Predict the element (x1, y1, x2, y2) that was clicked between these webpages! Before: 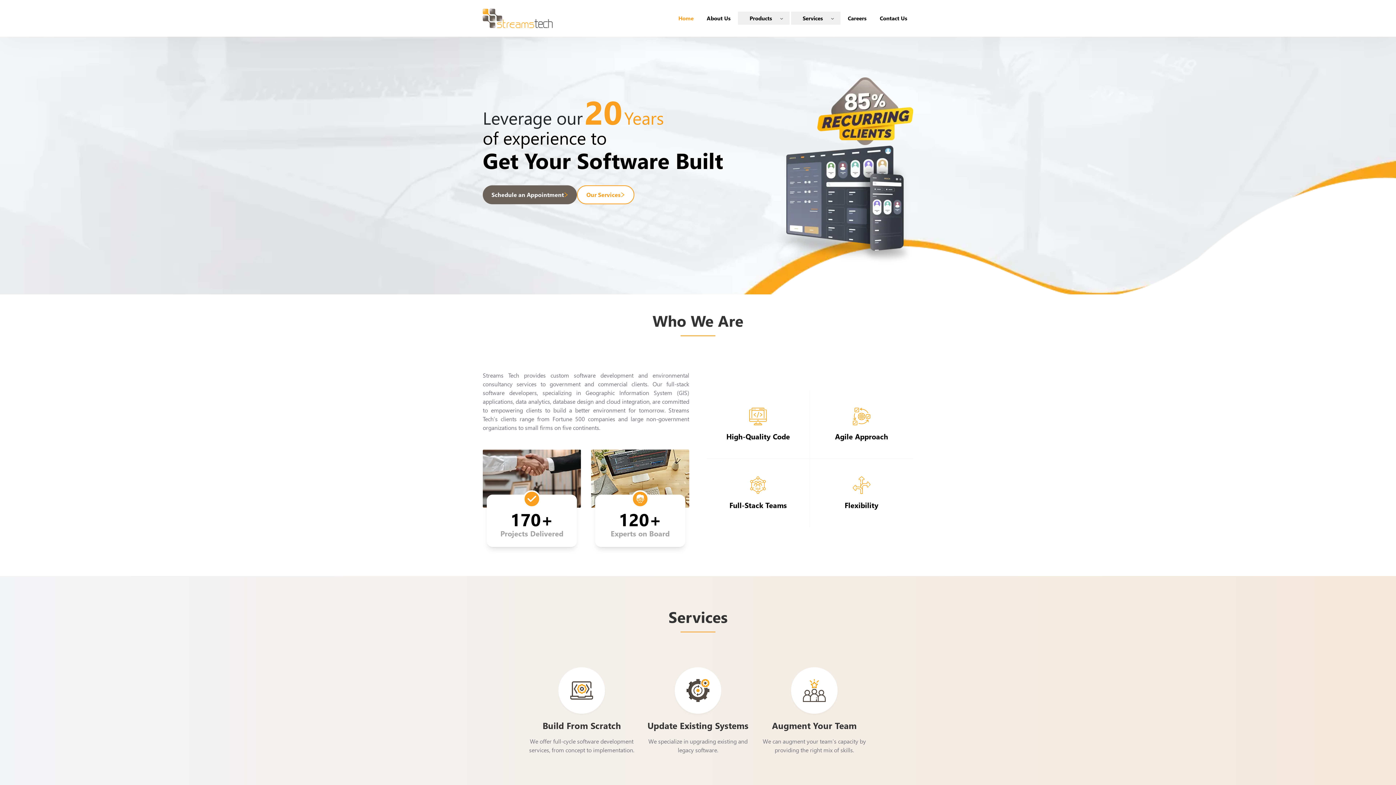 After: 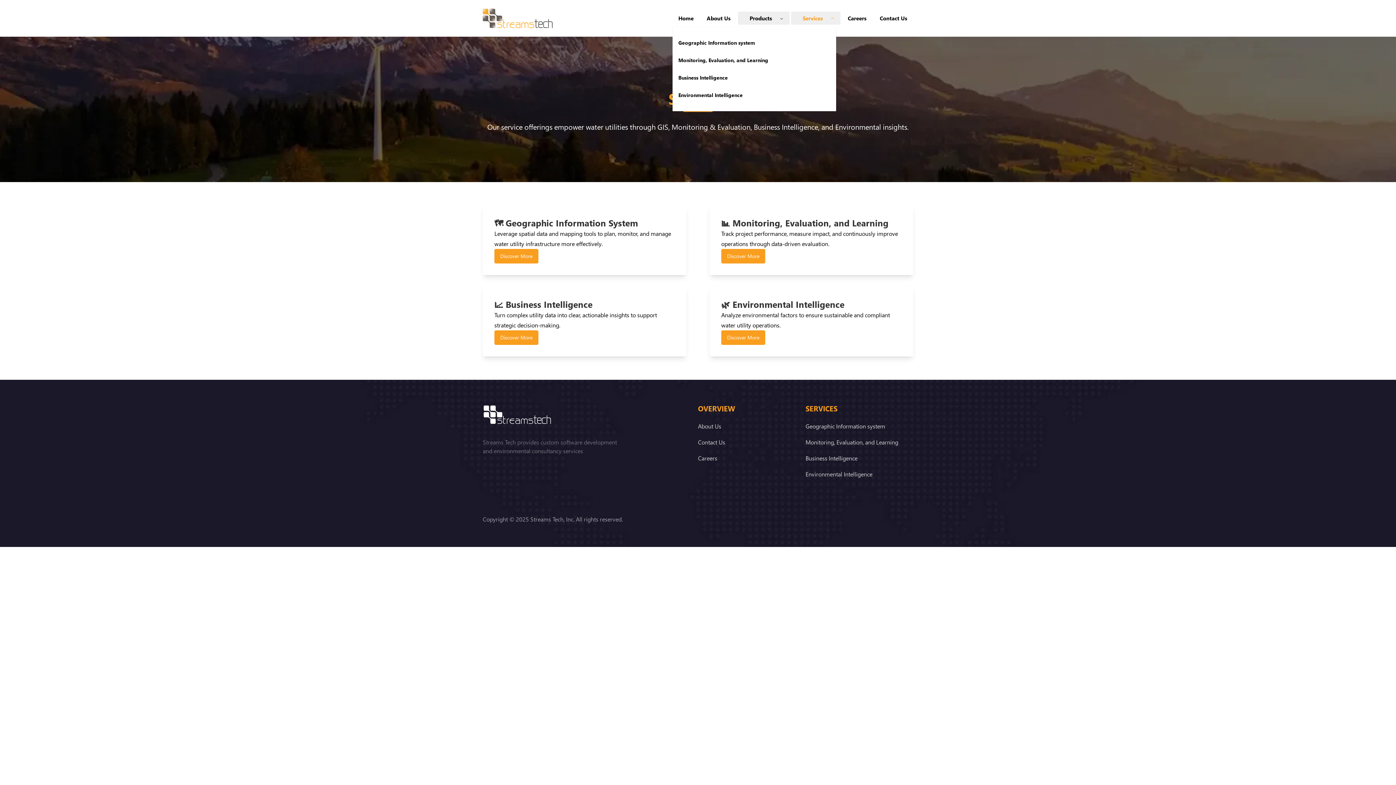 Action: label: Services bbox: (791, 11, 840, 24)